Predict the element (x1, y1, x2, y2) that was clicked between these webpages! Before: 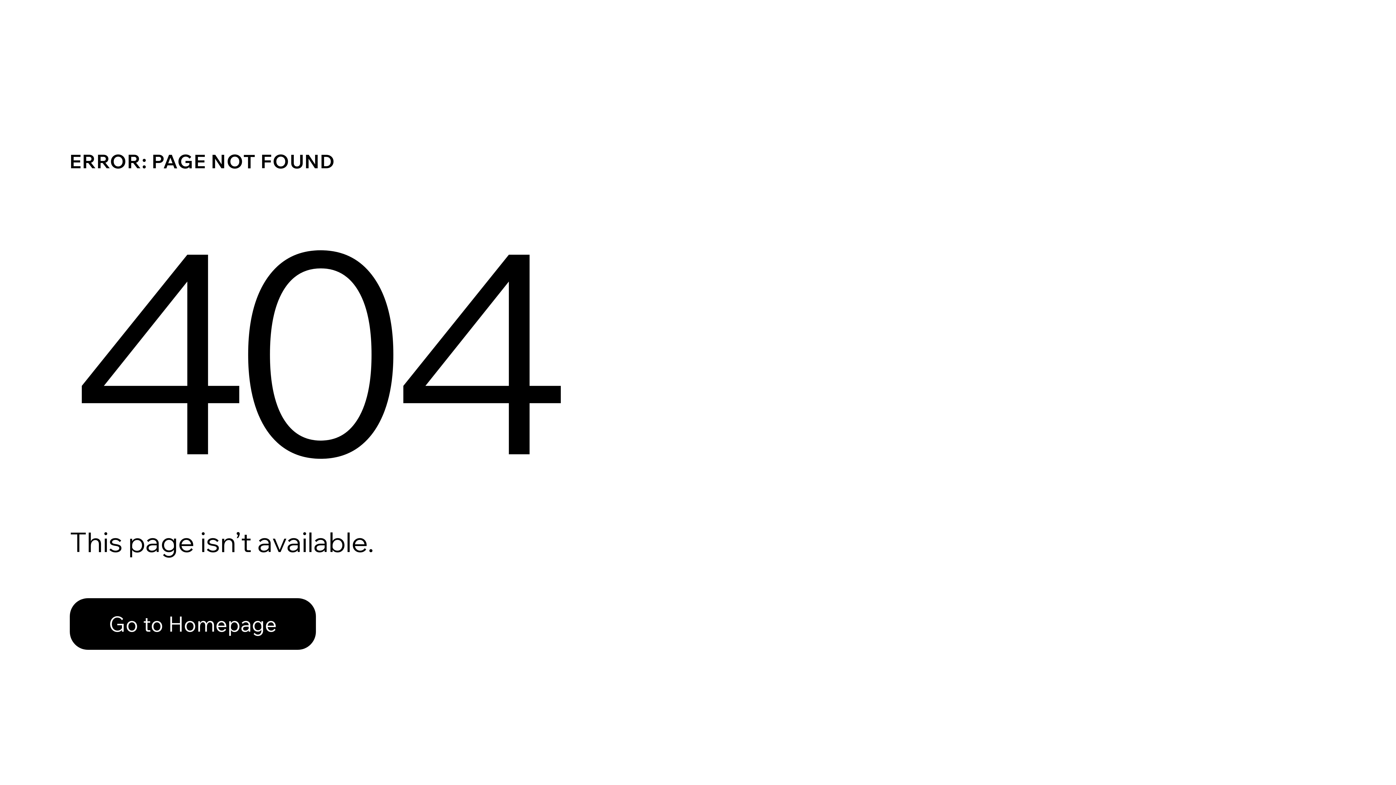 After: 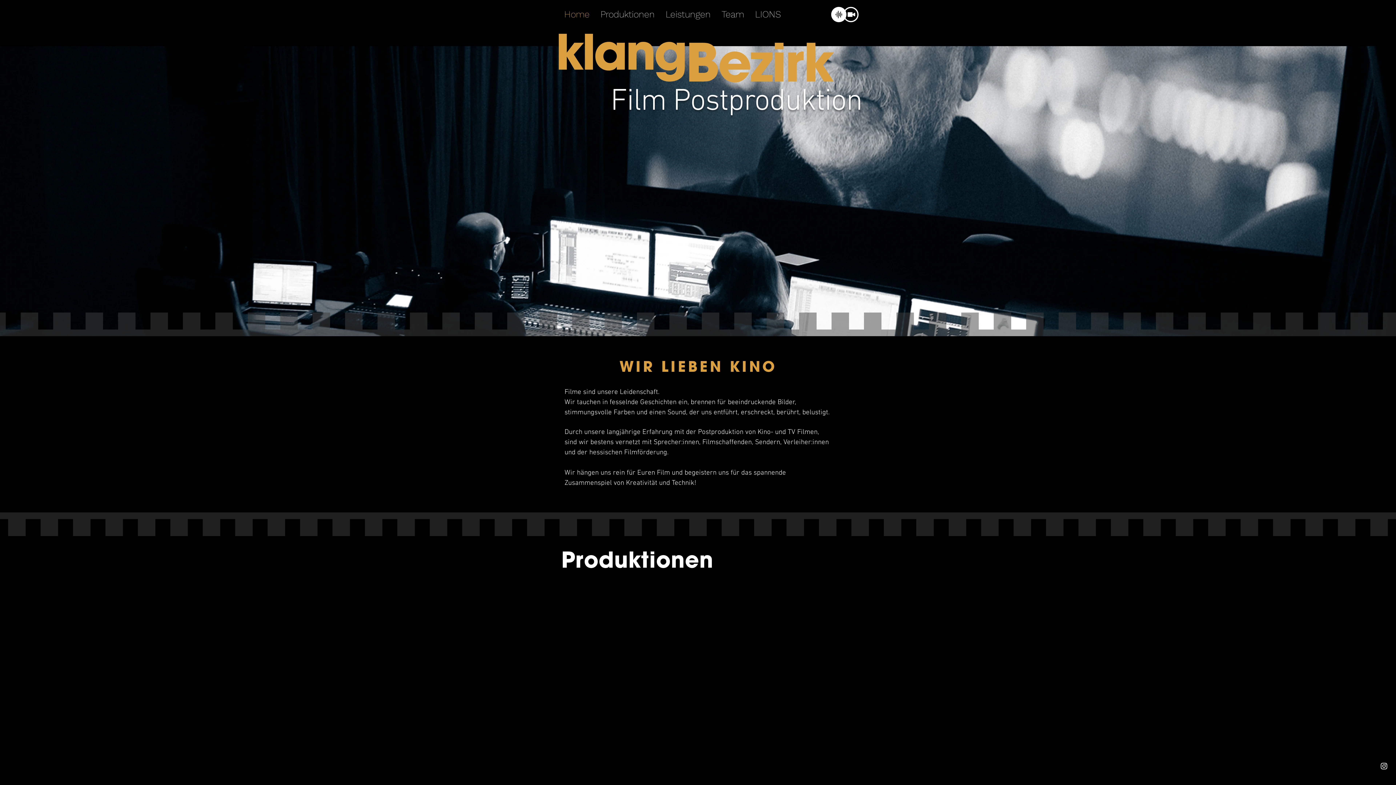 Action: bbox: (69, 598, 316, 650) label: Go to Homepage